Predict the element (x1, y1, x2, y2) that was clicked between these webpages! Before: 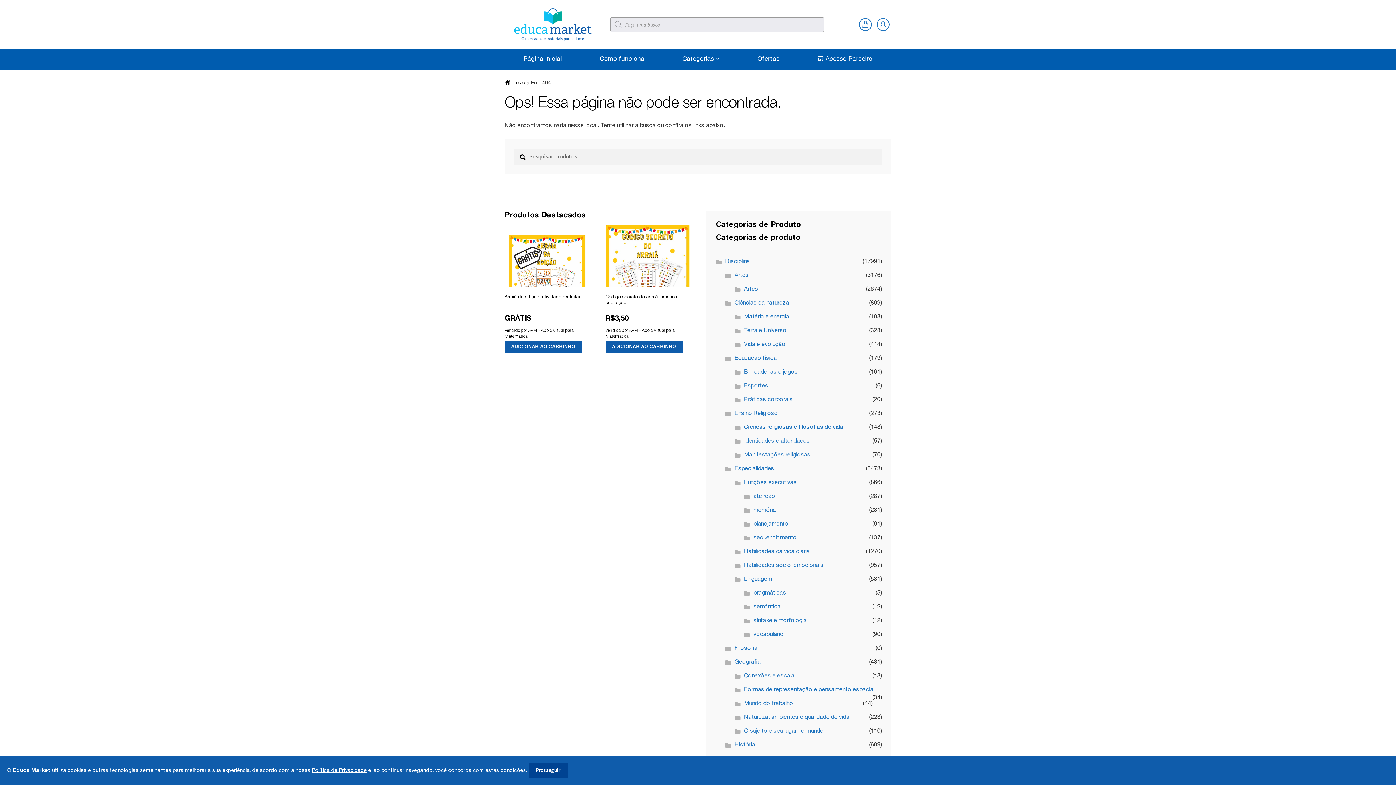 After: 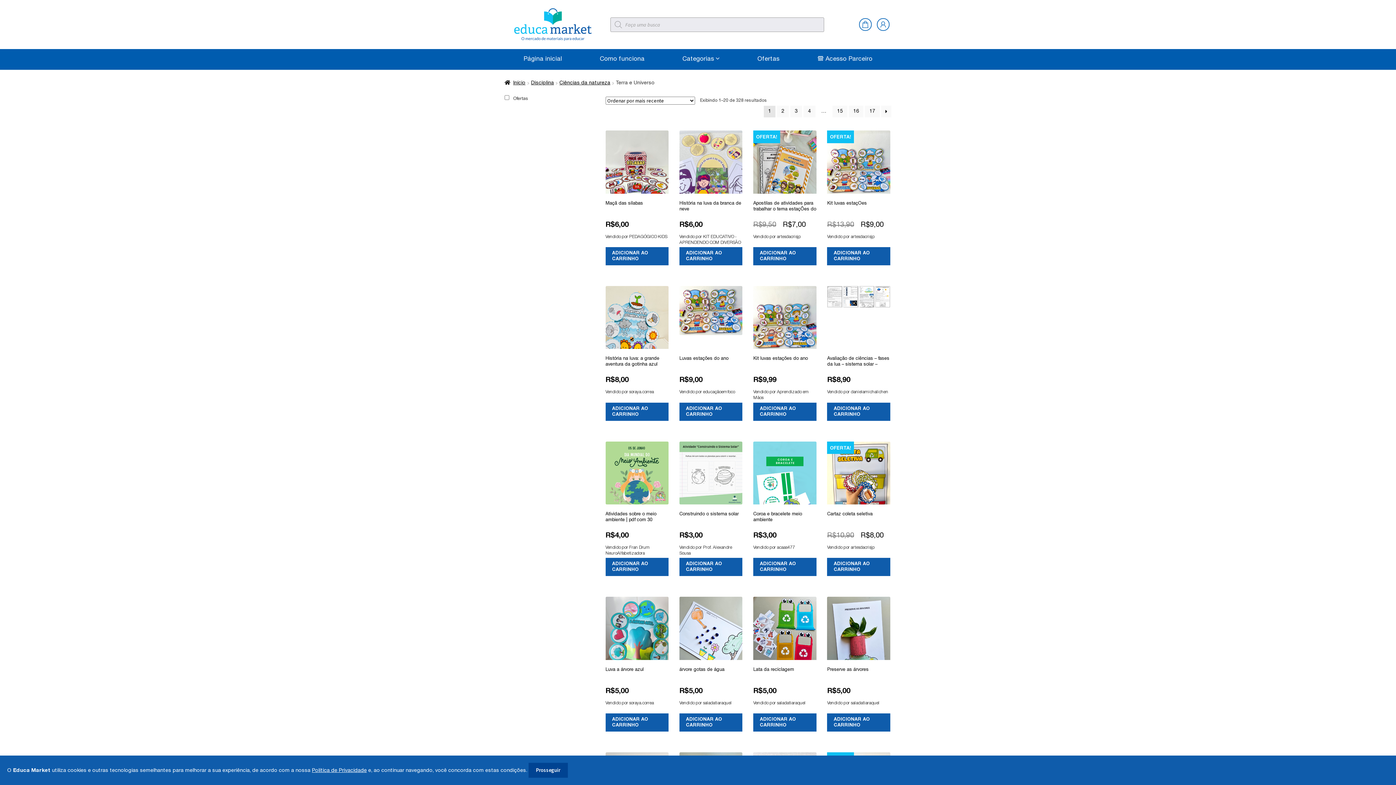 Action: bbox: (744, 328, 786, 334) label: Terra e Universo